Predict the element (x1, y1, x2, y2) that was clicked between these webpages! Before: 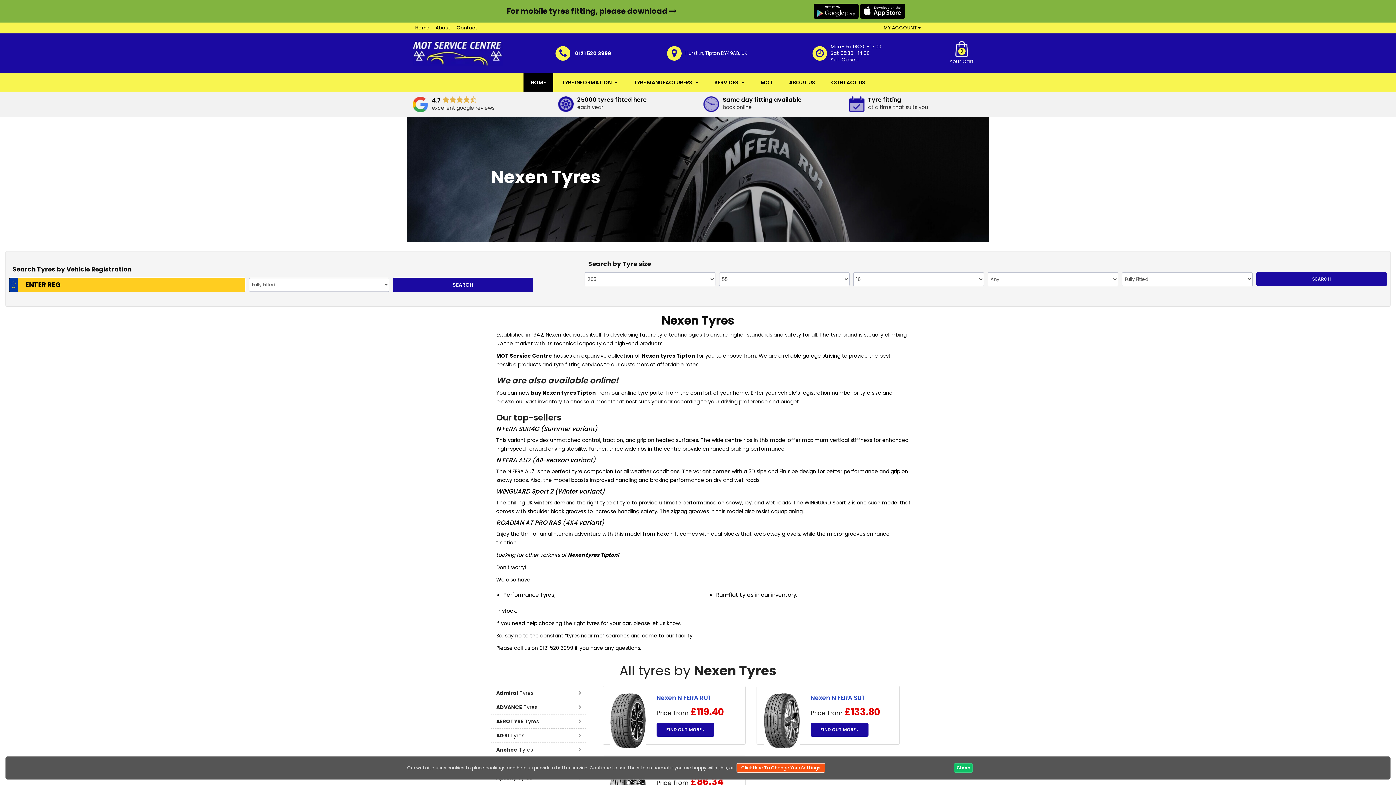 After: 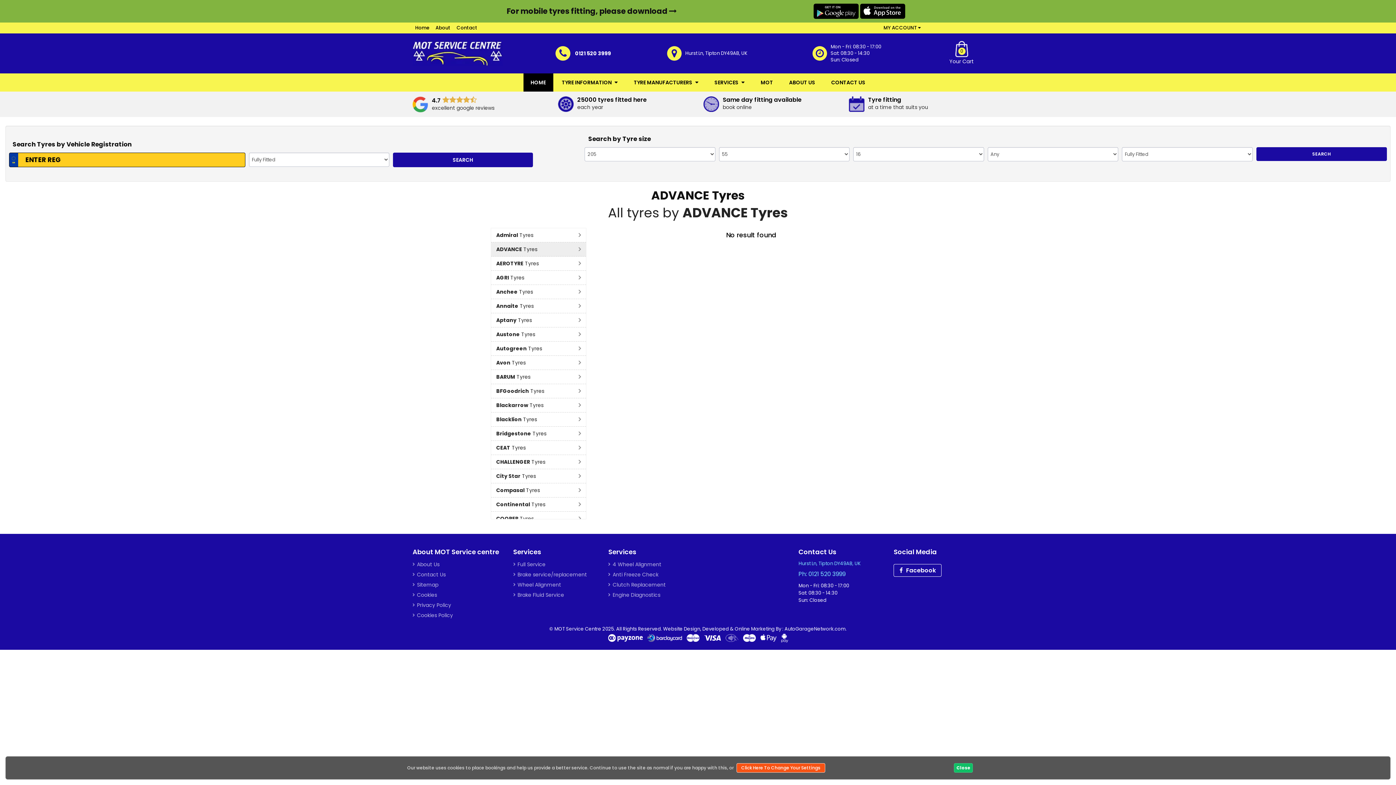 Action: bbox: (492, 702, 584, 713) label: ADVANCE Tyres